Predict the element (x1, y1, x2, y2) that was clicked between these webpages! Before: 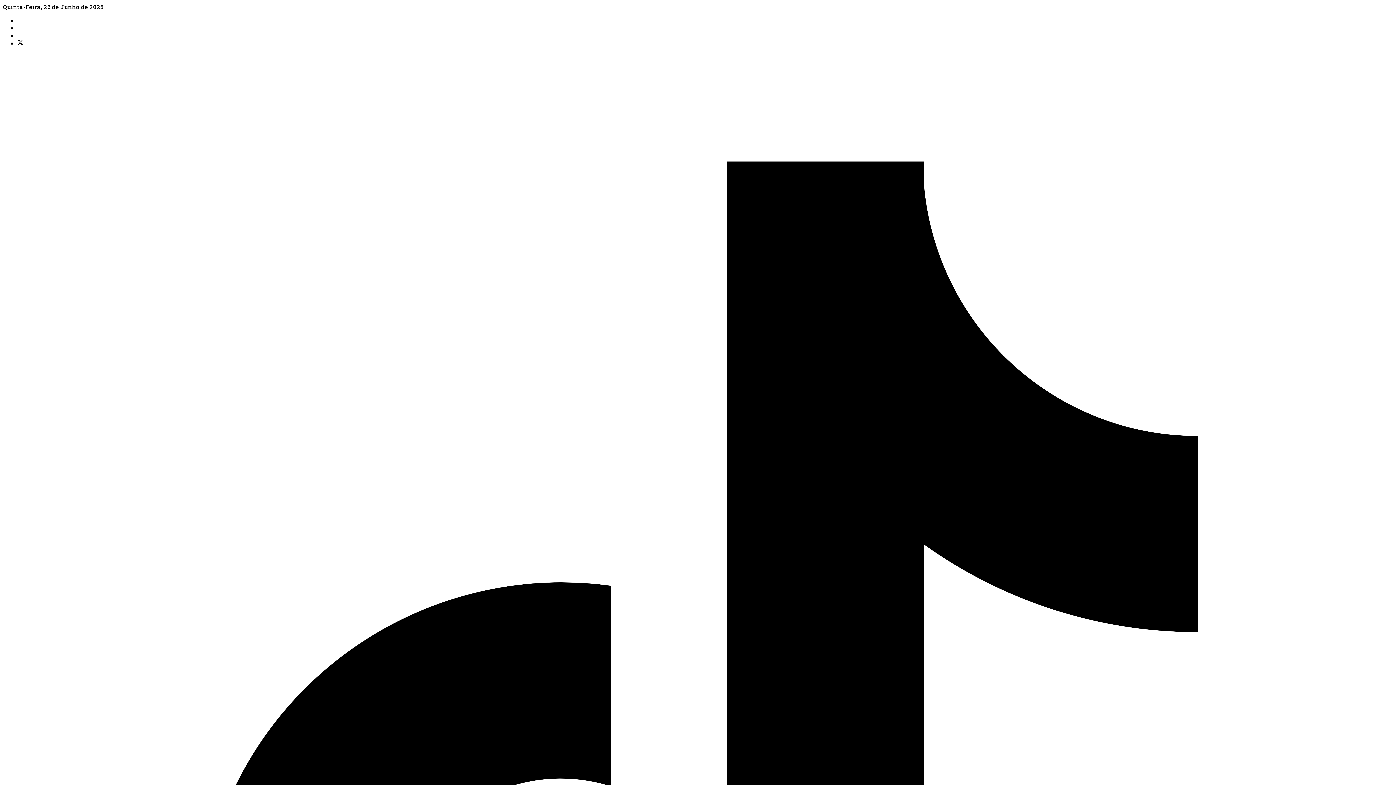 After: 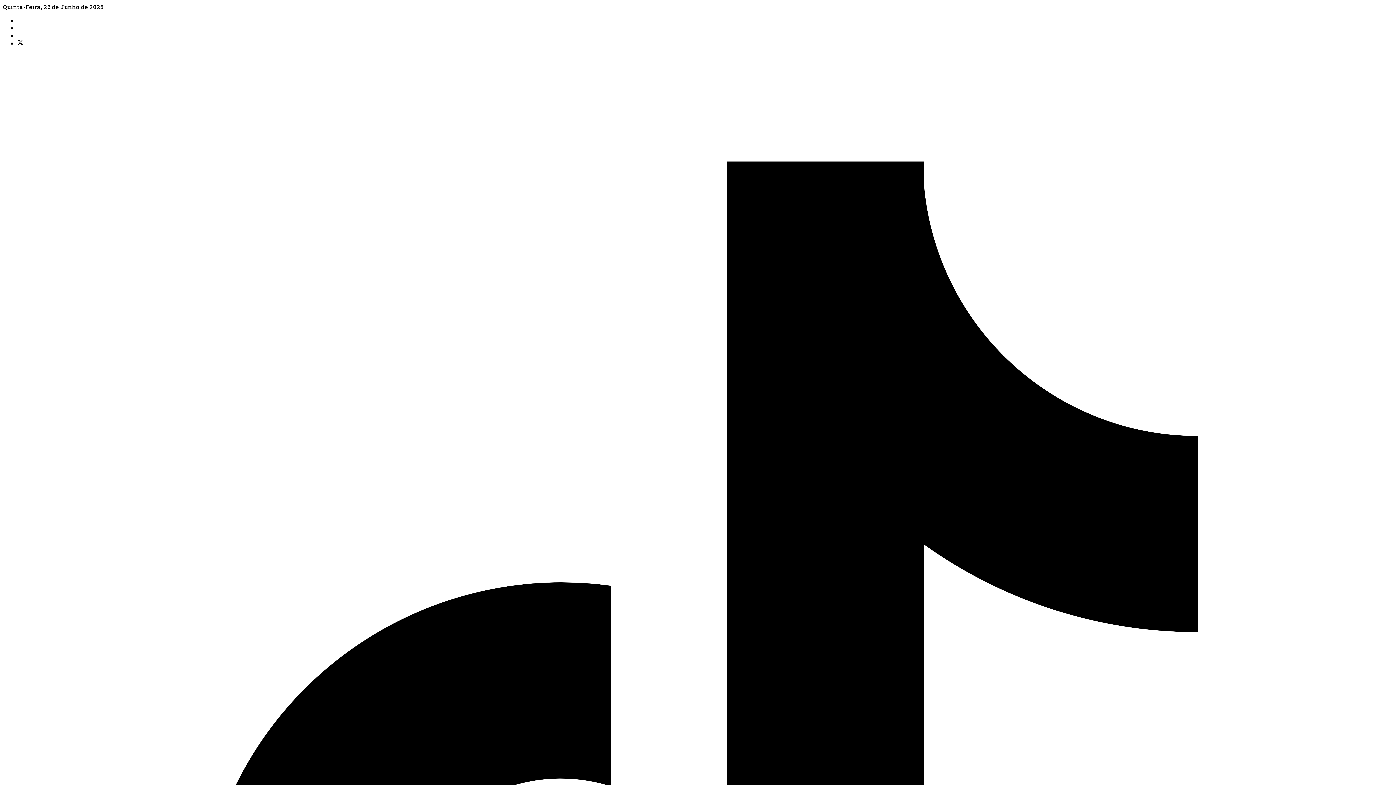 Action: bbox: (17, 39, 23, 46)